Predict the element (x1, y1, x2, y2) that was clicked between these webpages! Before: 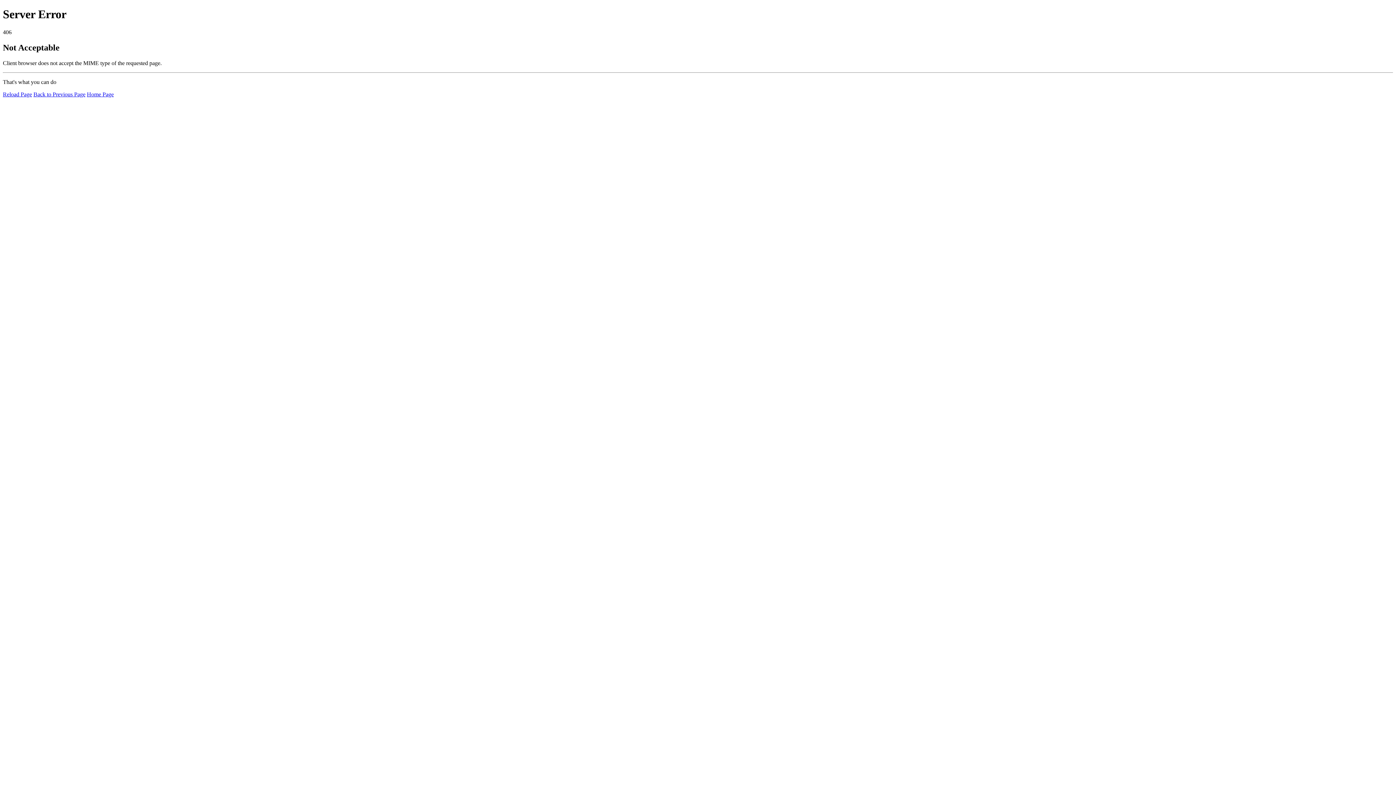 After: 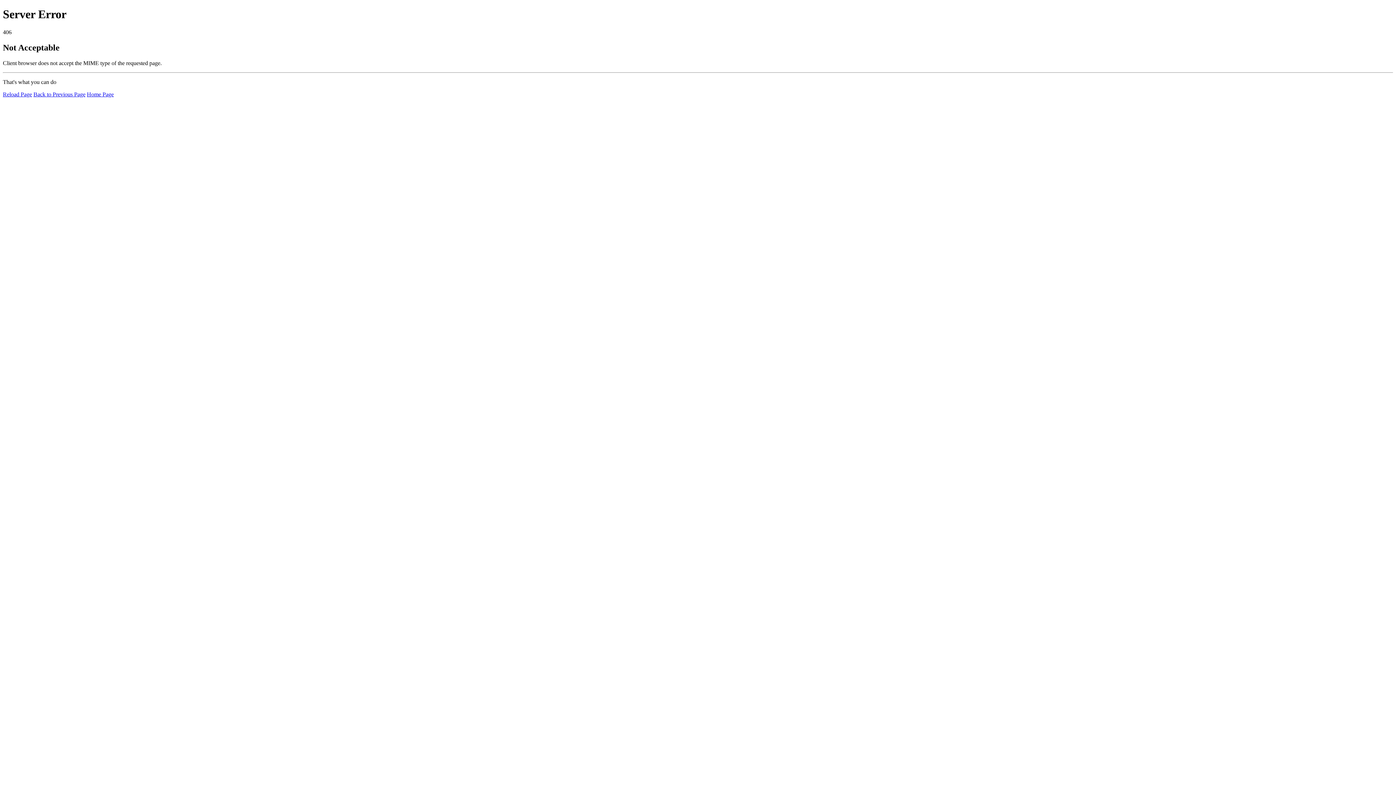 Action: bbox: (2, 91, 32, 97) label: Reload Page